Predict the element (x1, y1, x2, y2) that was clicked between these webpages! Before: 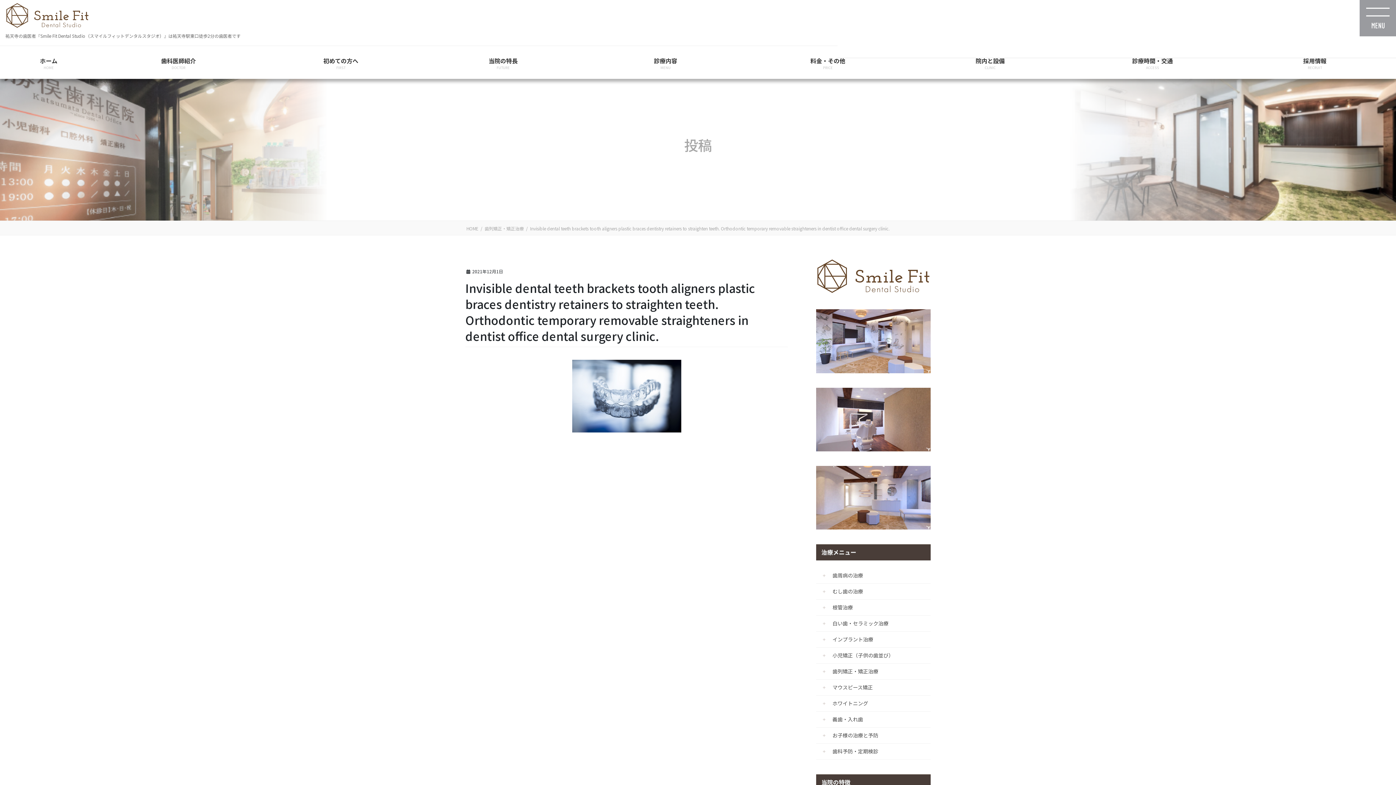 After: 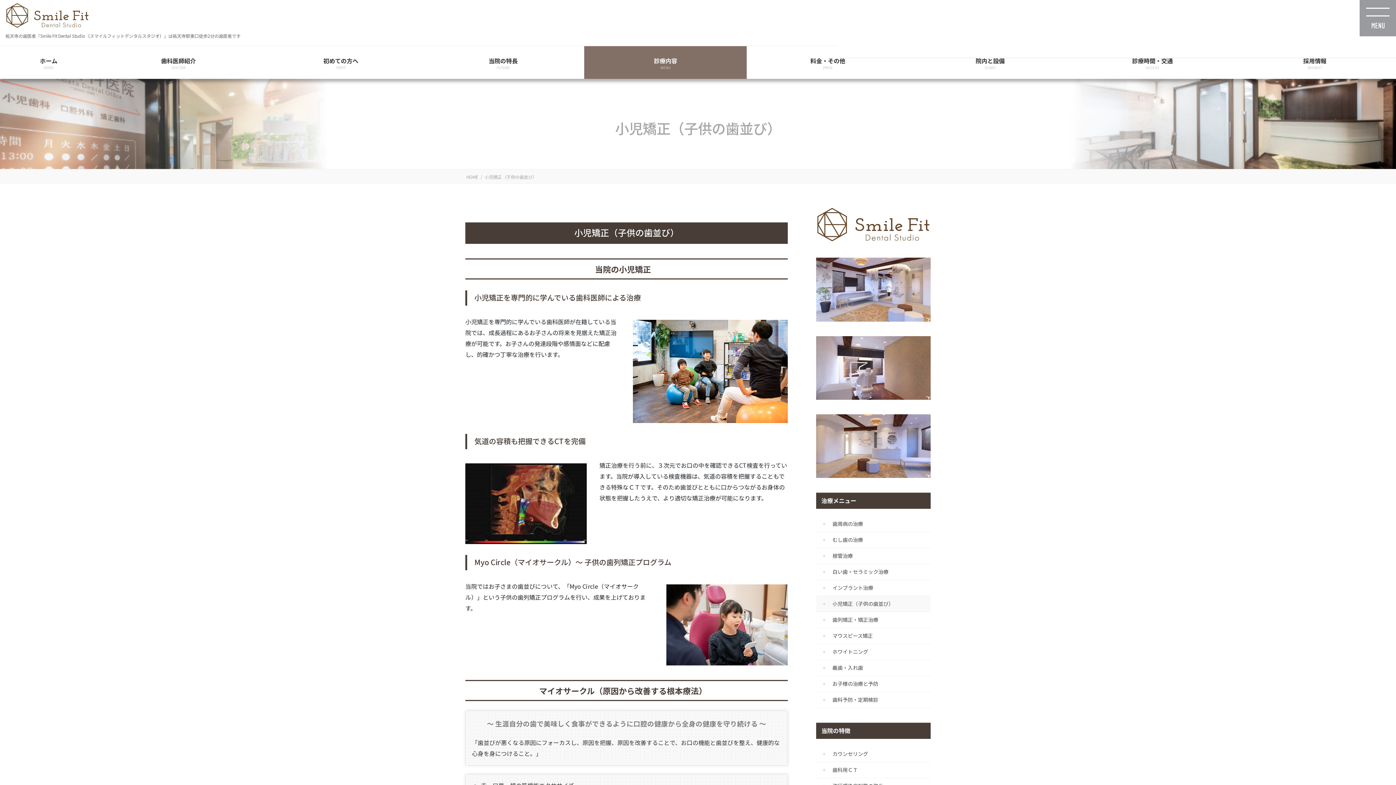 Action: bbox: (816, 647, 930, 663) label: 小児矯正（子供の歯並び）